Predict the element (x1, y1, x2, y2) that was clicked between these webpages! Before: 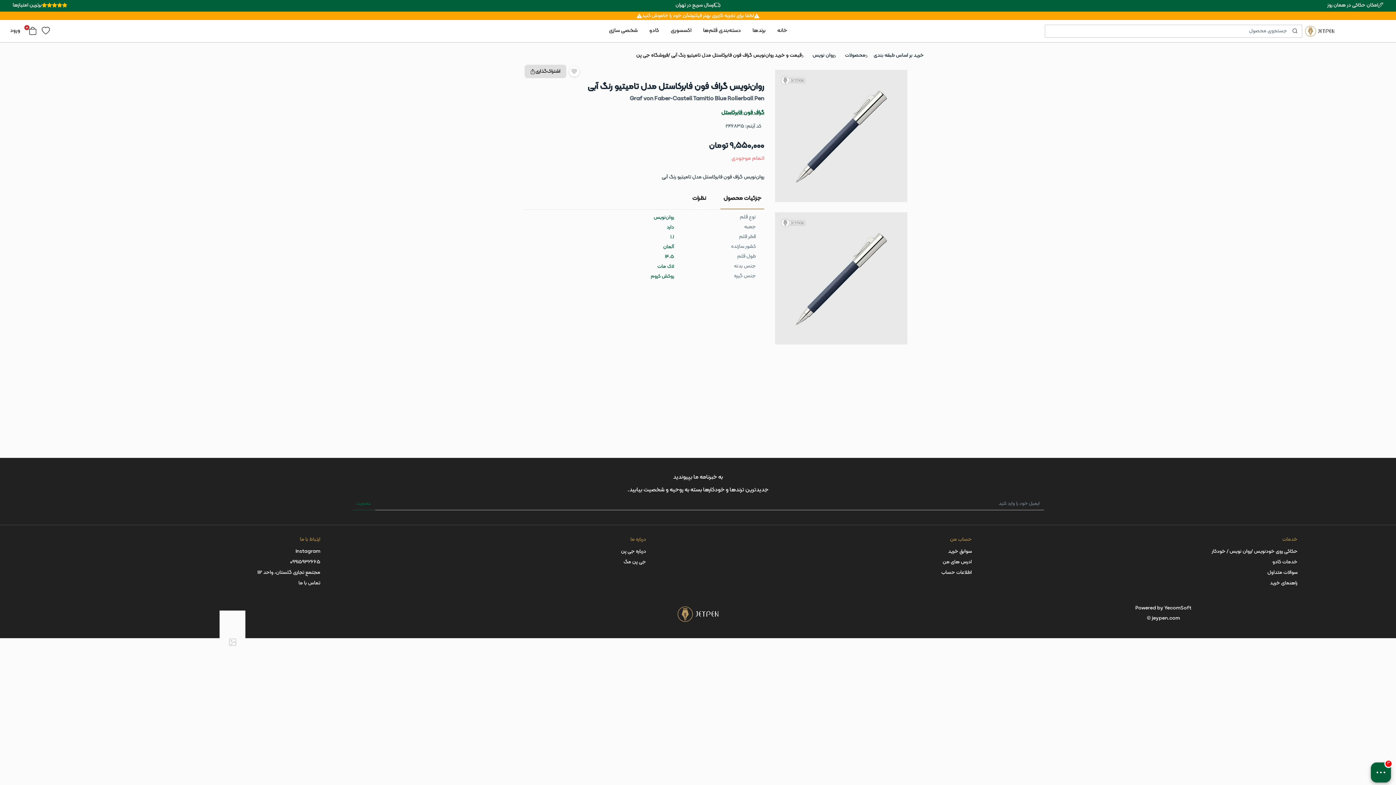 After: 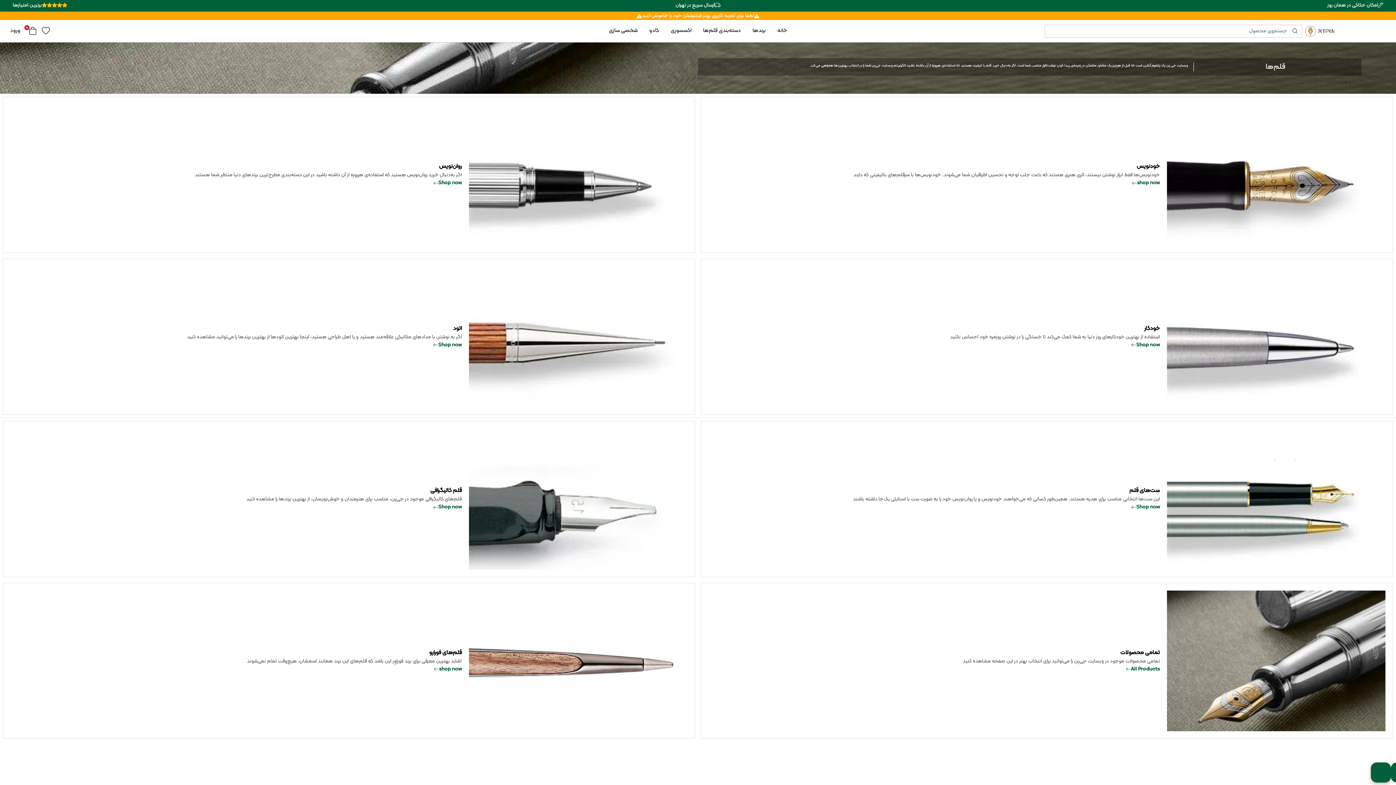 Action: label: خرید بر اساس طبقه بندی bbox: (873, 51, 924, 59)